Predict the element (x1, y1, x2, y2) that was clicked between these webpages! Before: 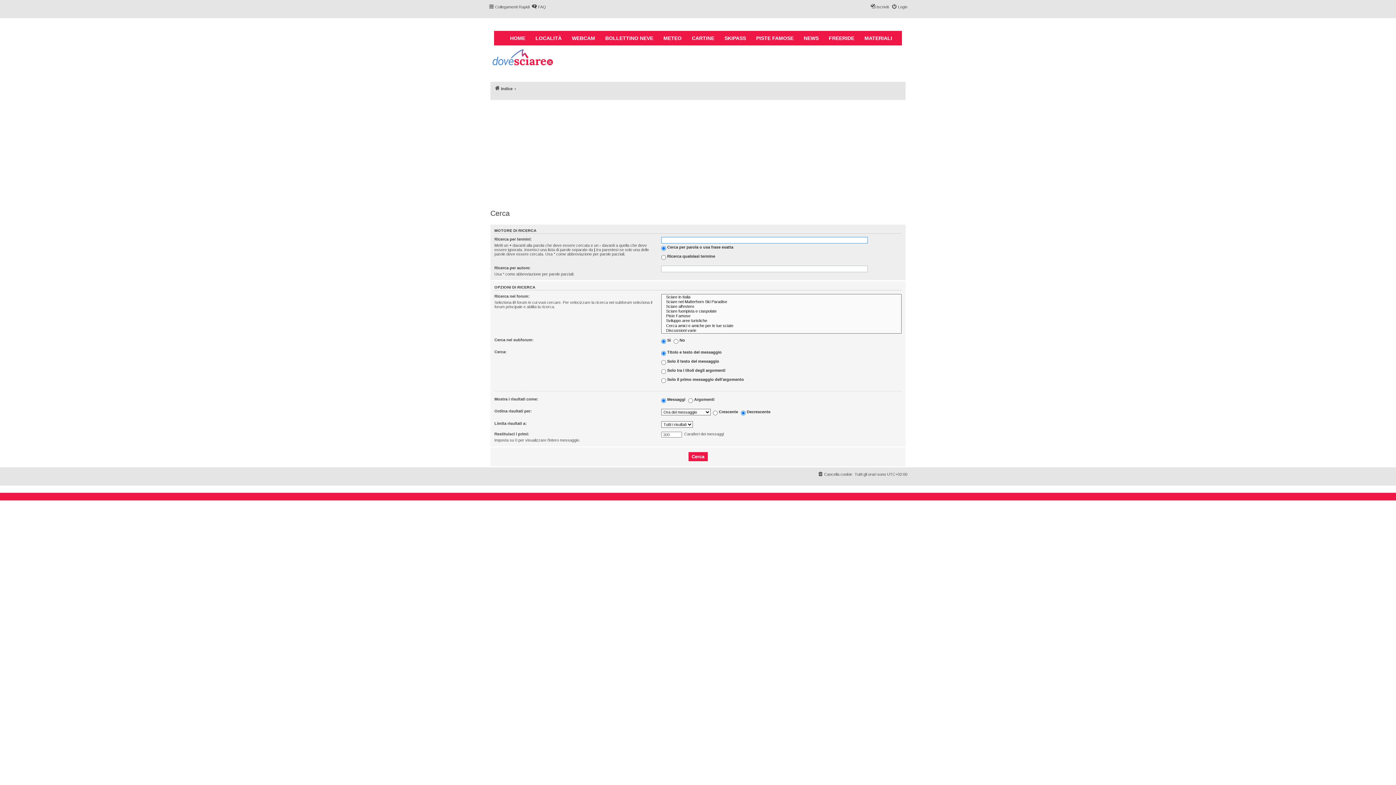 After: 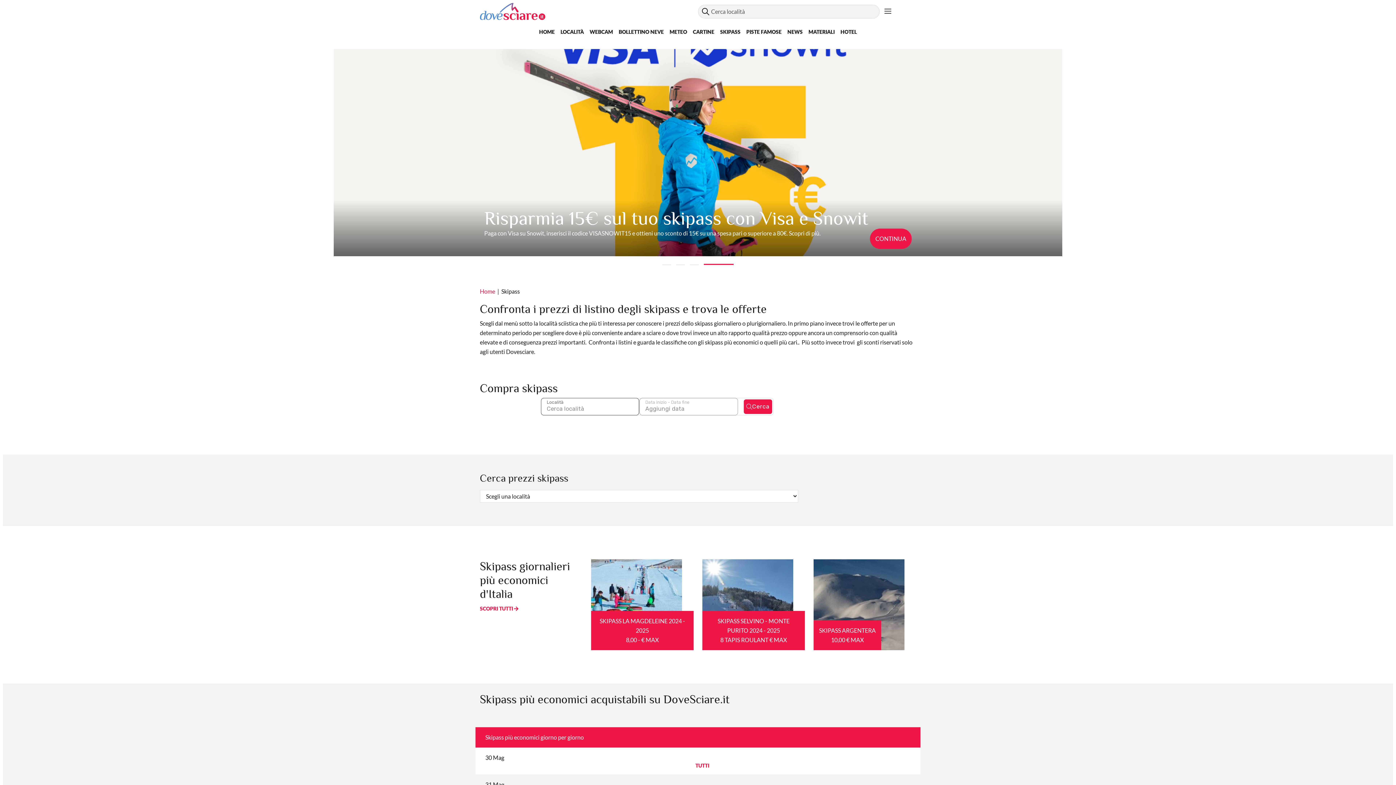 Action: label: SKIPASS bbox: (719, 30, 751, 45)